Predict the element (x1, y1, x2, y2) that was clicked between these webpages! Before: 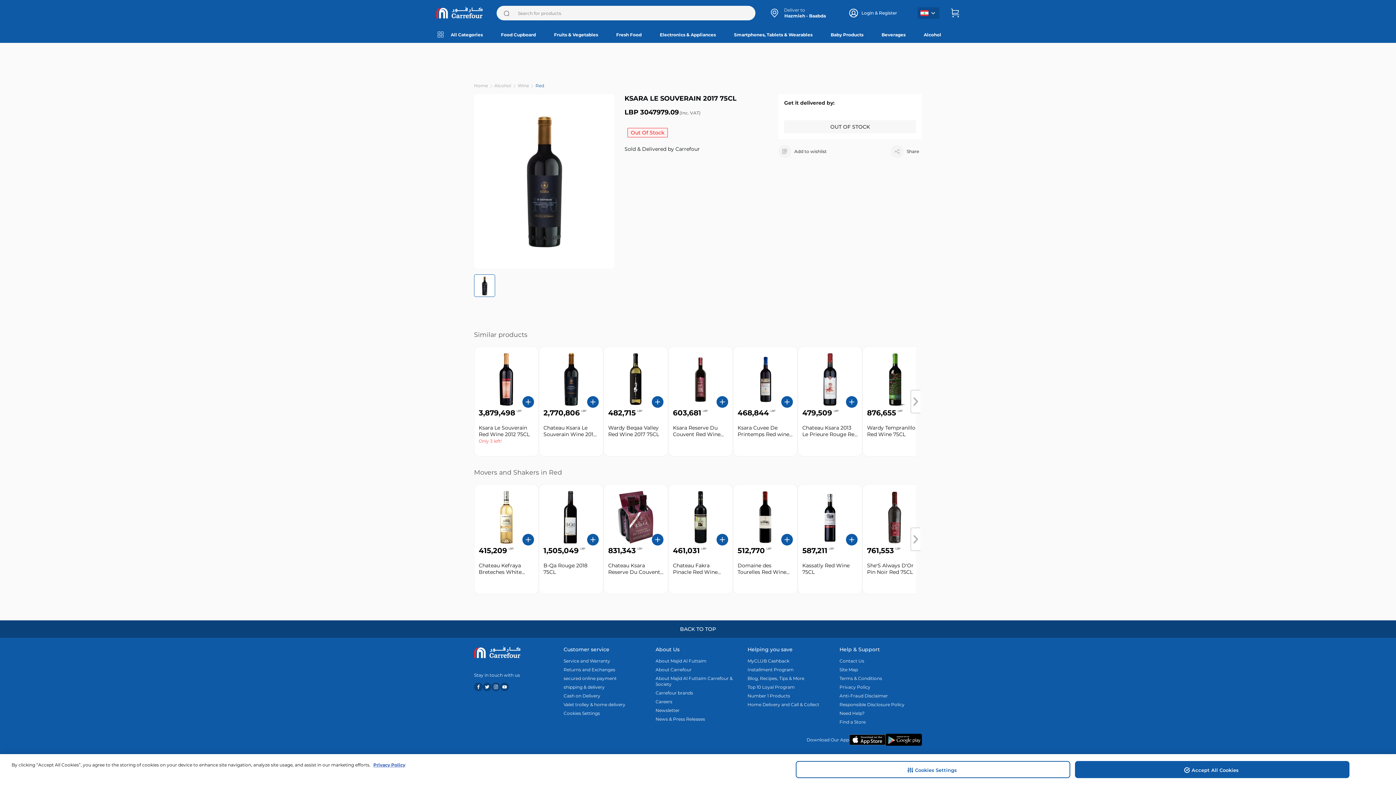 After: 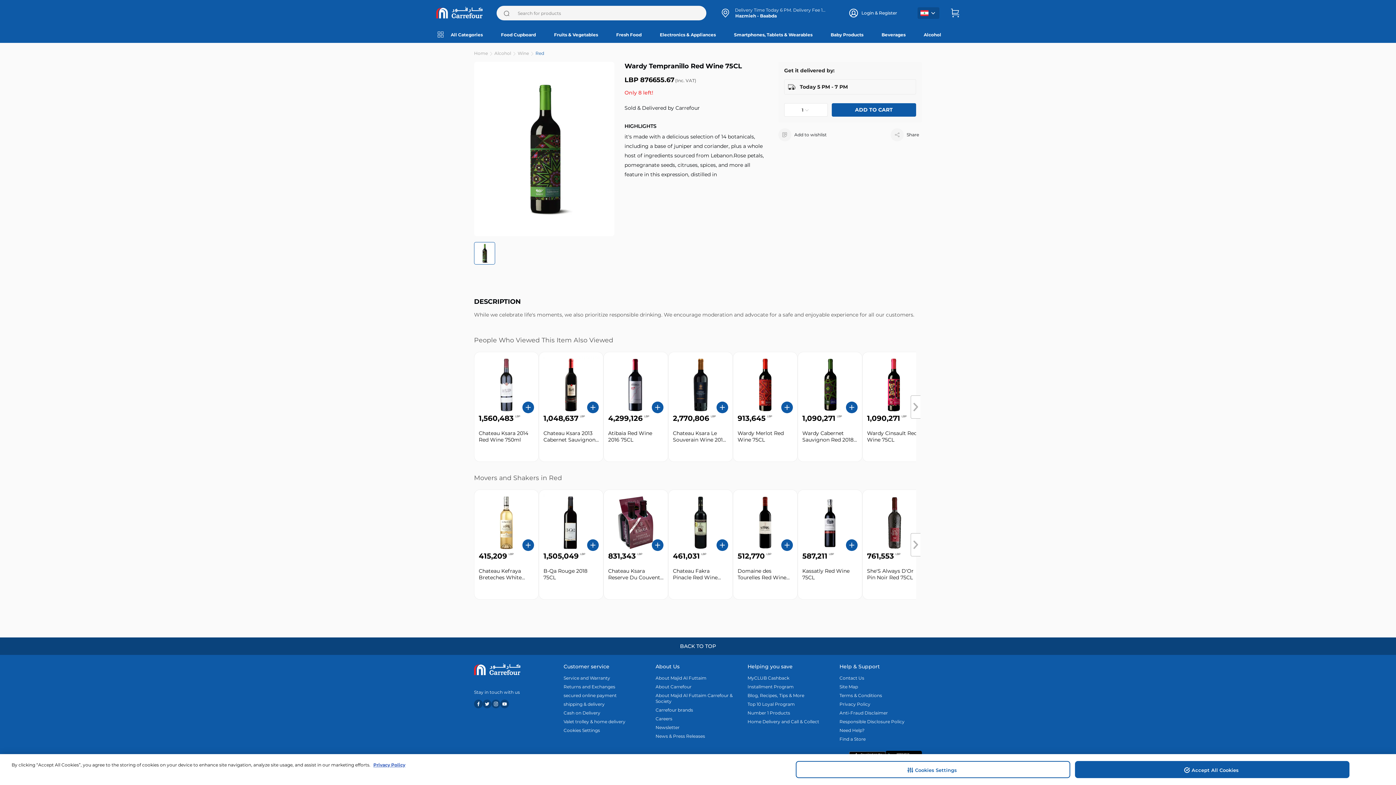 Action: label: Wardy Tempranillo Red Wine 75CL bbox: (867, 424, 922, 437)